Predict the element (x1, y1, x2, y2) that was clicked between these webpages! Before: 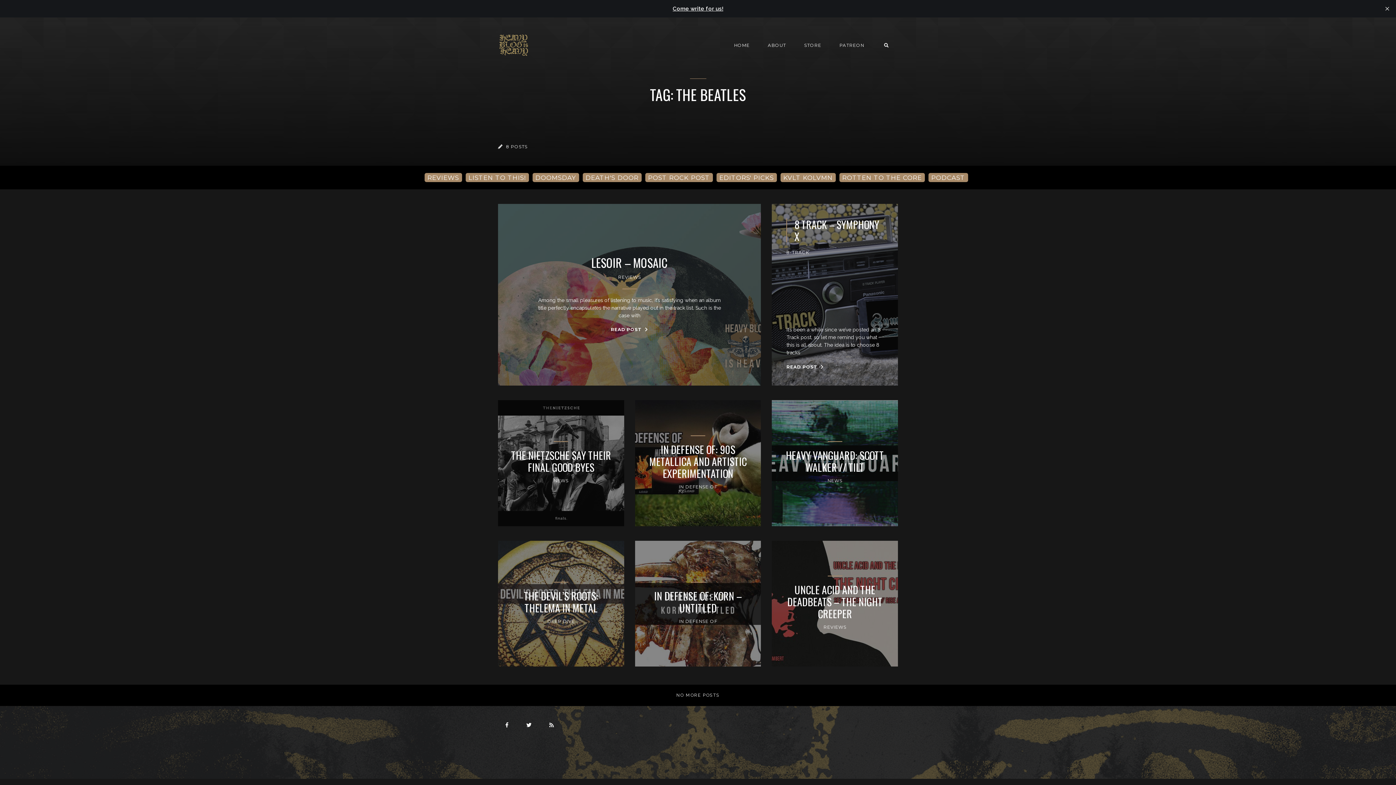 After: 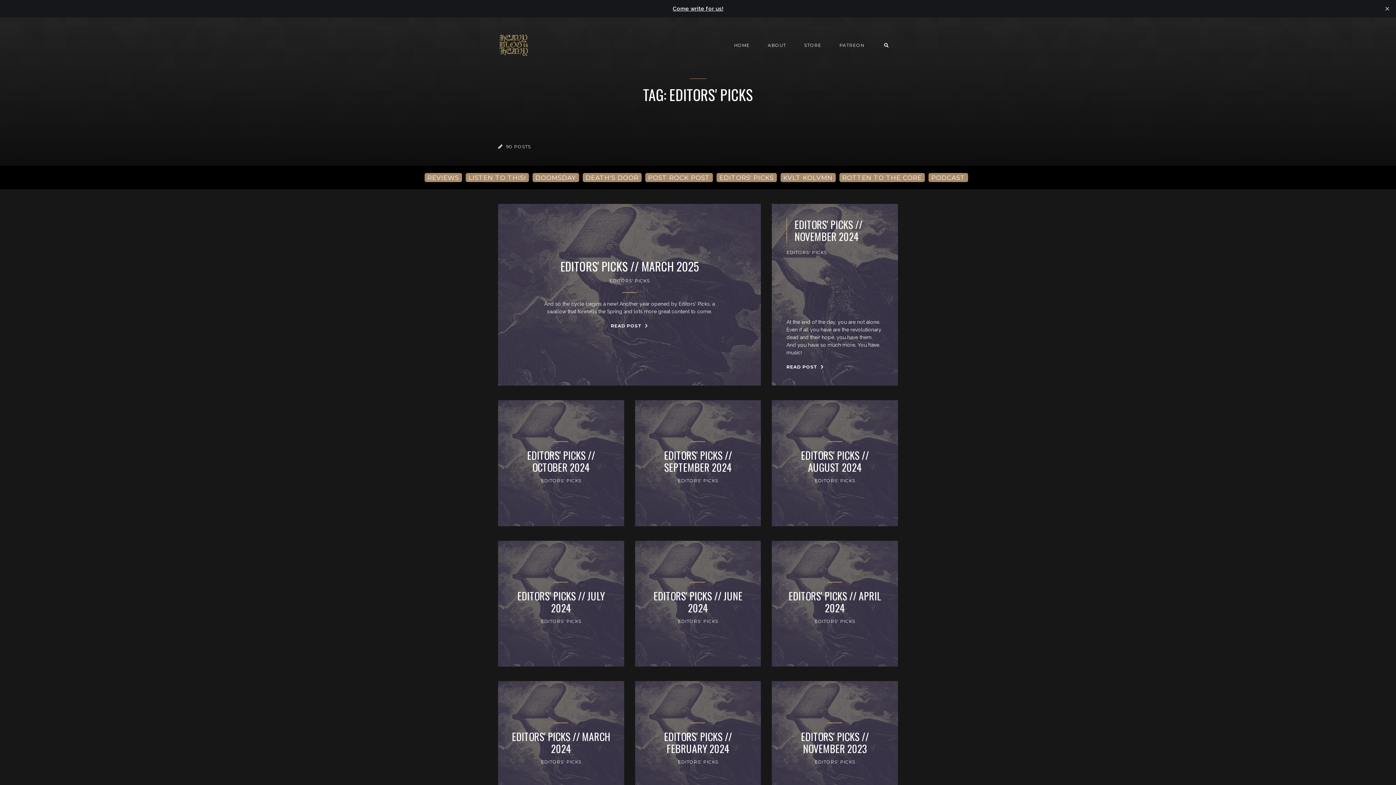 Action: label: EDITORS' PICKS bbox: (716, 173, 776, 182)